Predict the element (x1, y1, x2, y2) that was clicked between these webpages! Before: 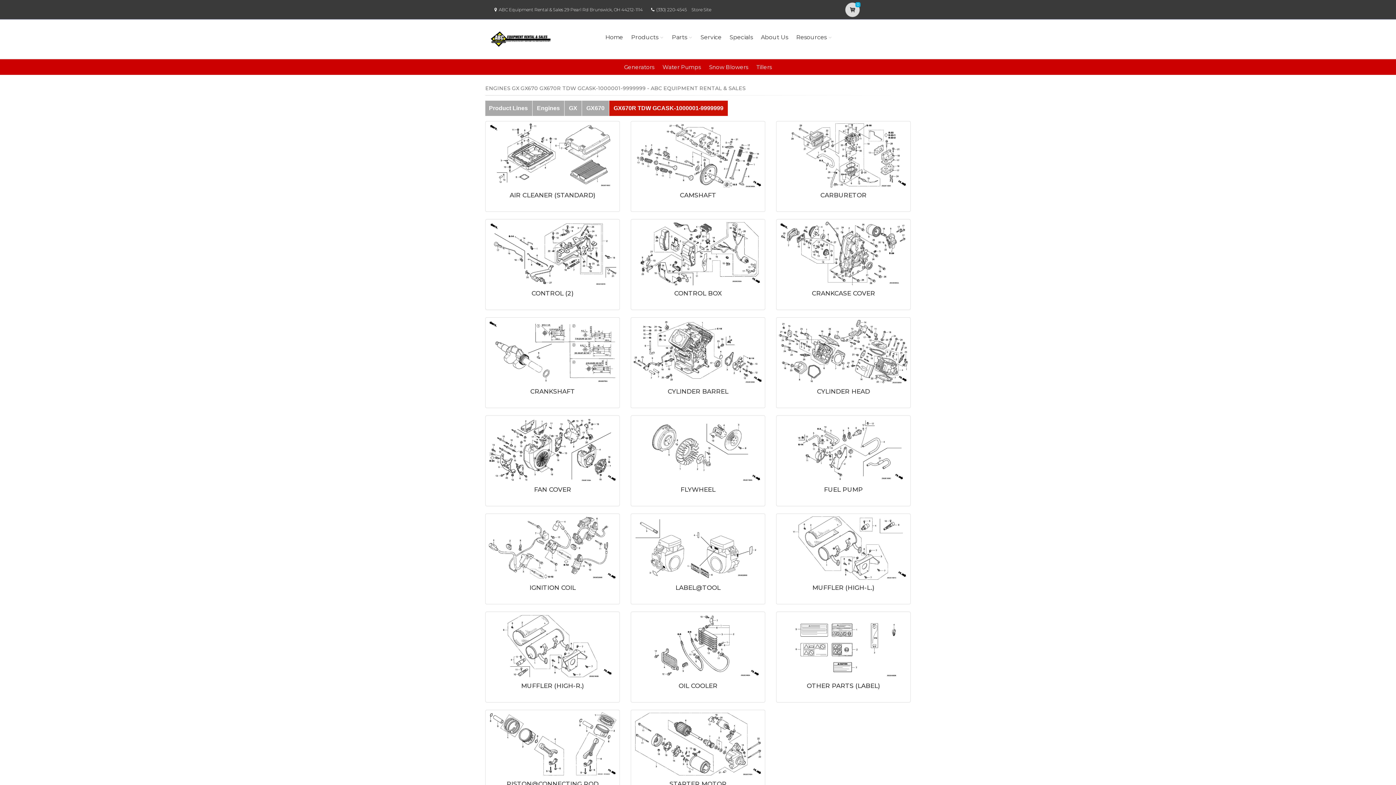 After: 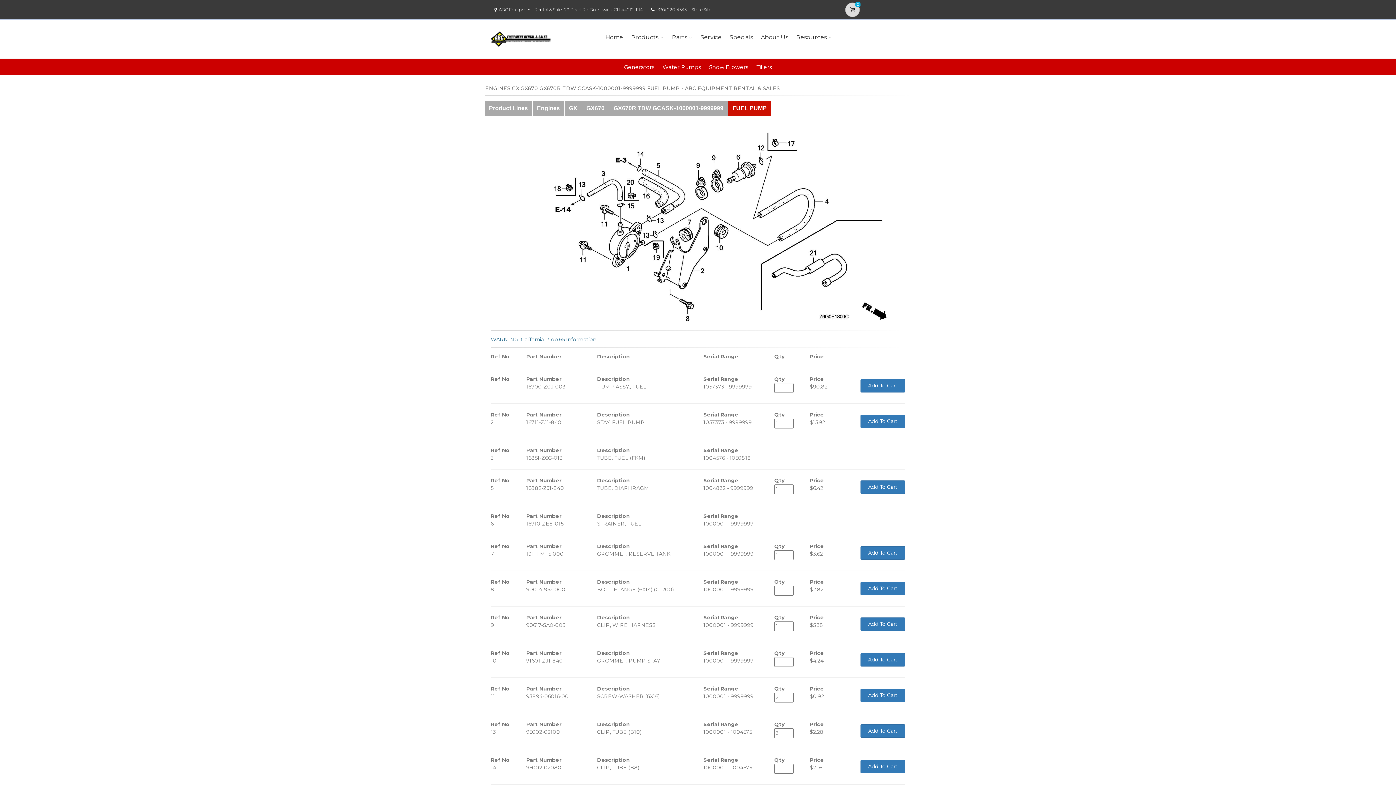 Action: bbox: (824, 486, 863, 493) label: FUEL PUMP